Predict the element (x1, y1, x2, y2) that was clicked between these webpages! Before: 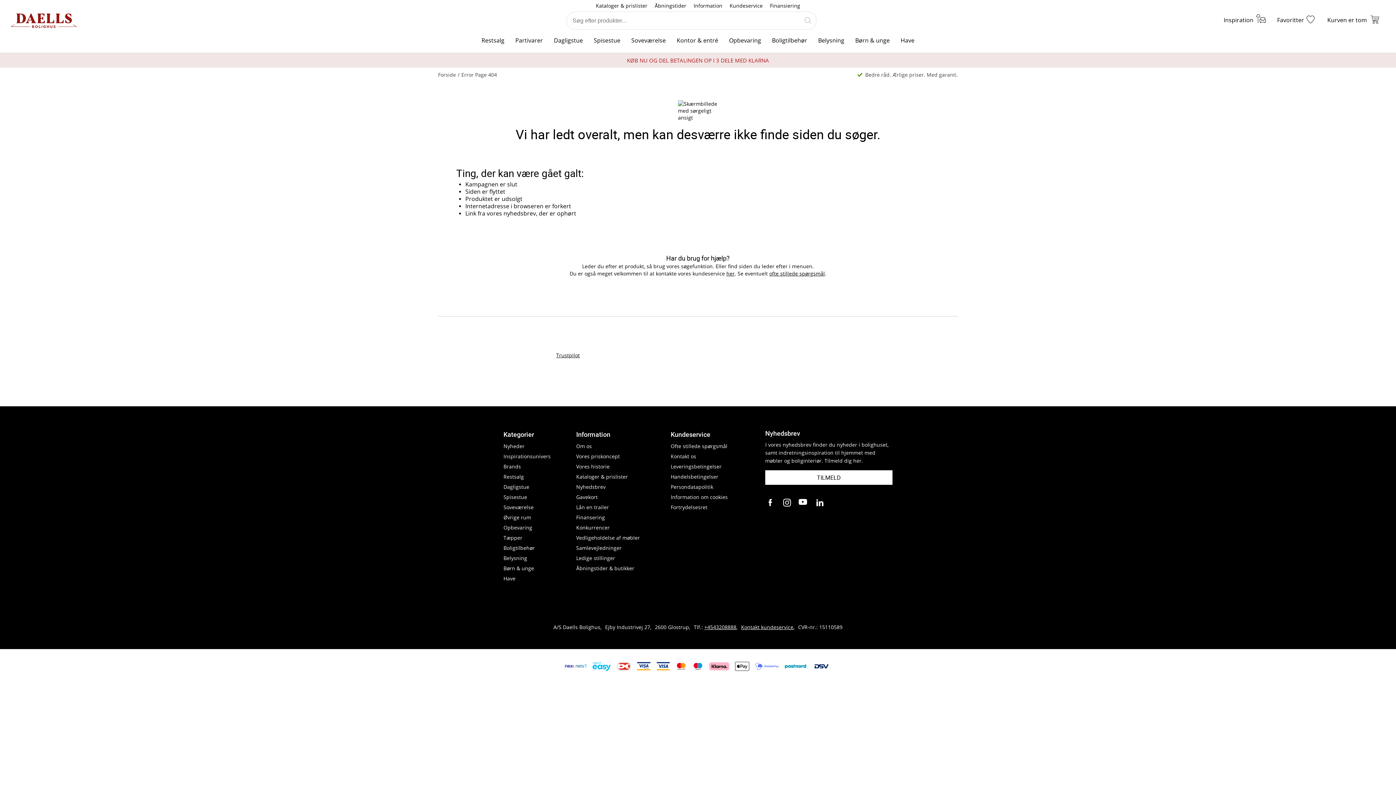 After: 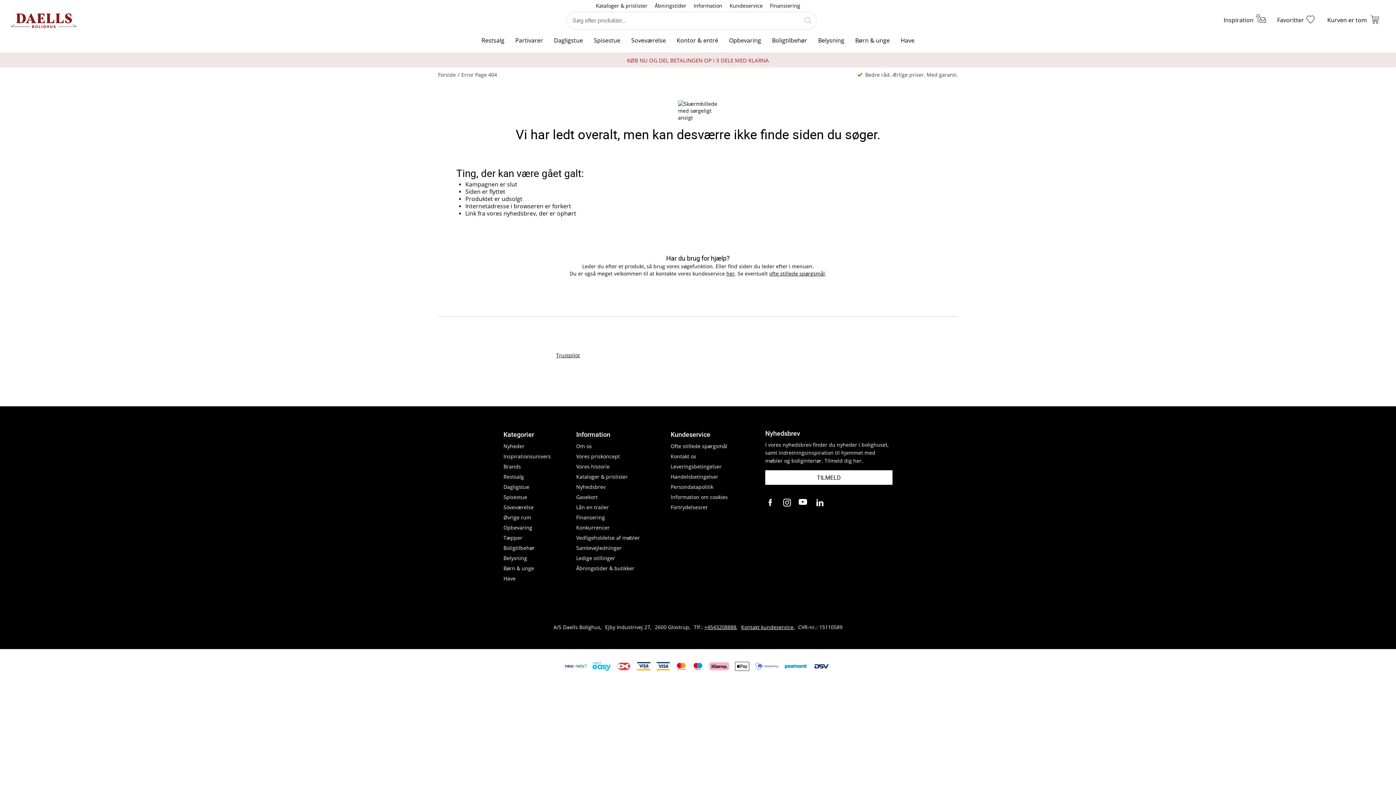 Action: label: Instagram bbox: (781, 497, 792, 508)